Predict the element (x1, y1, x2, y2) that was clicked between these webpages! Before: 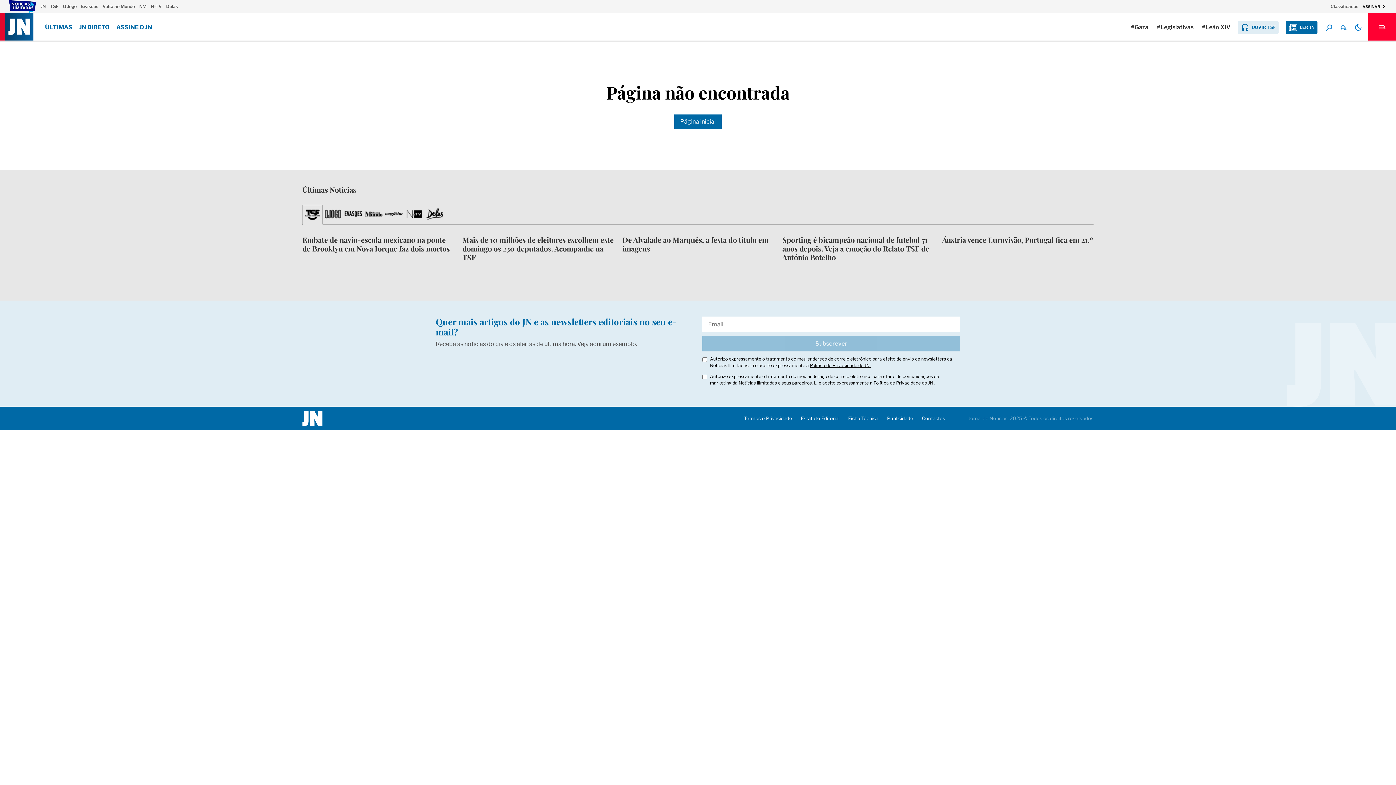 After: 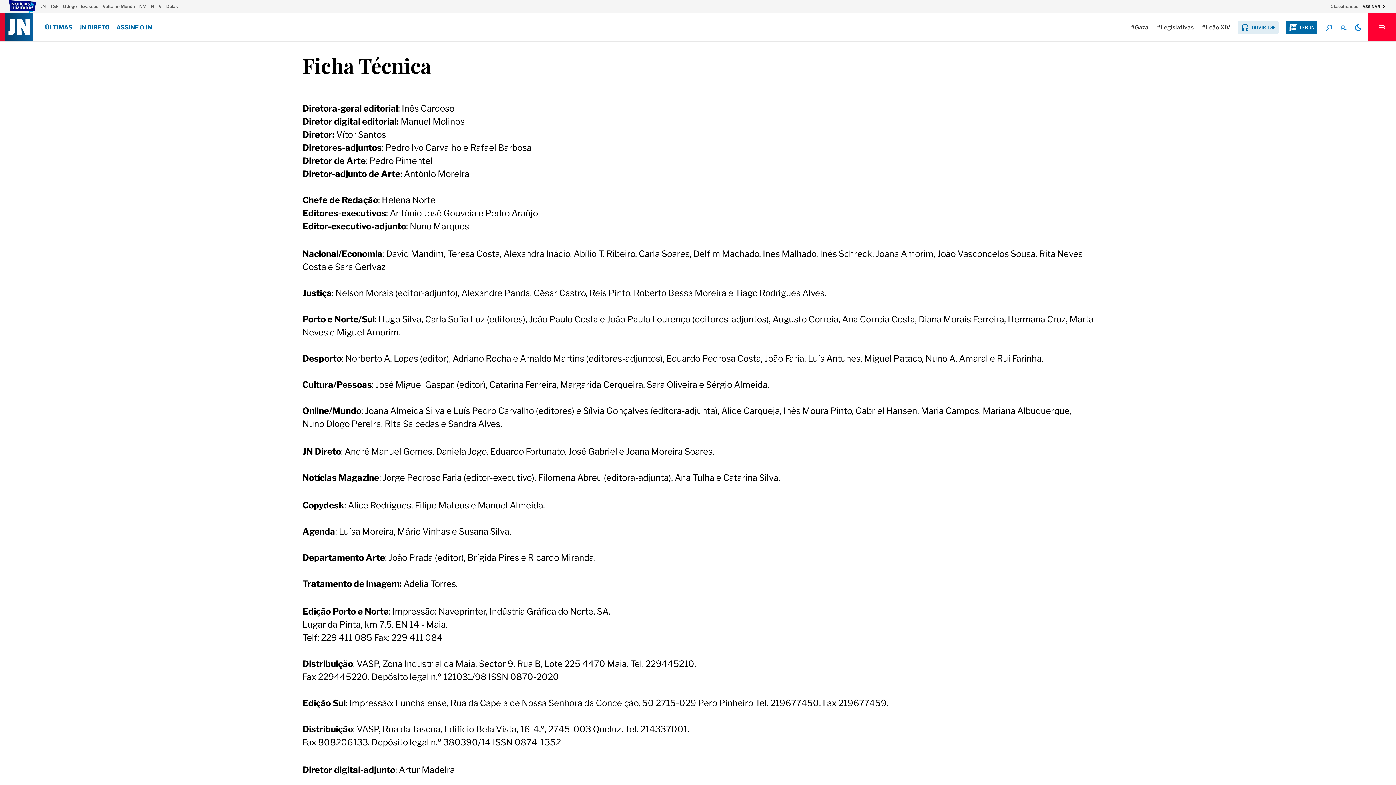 Action: label: Ficha Técnica bbox: (848, 415, 878, 422)